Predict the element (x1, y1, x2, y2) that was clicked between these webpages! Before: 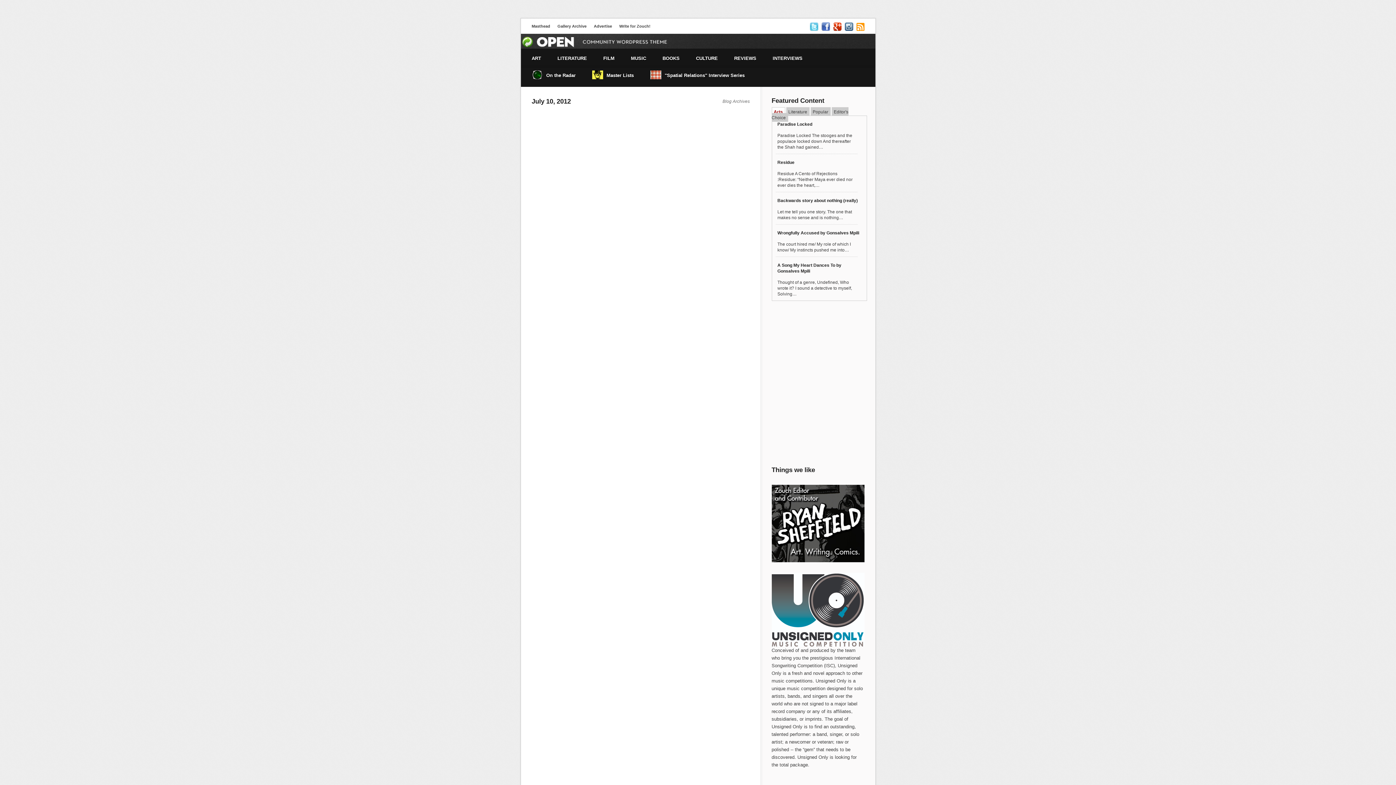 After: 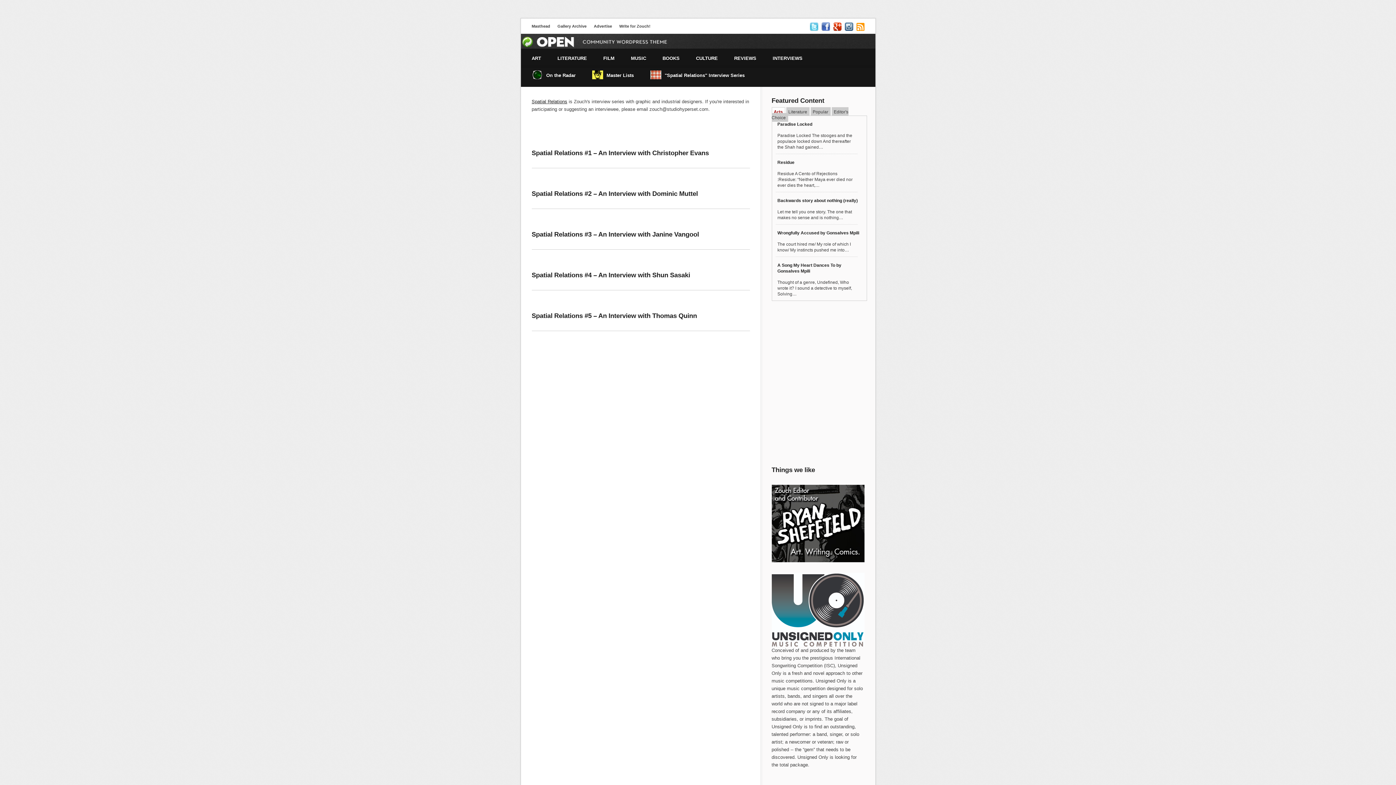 Action: bbox: (664, 71, 744, 79) label: "Spatial Relations" Interview Series